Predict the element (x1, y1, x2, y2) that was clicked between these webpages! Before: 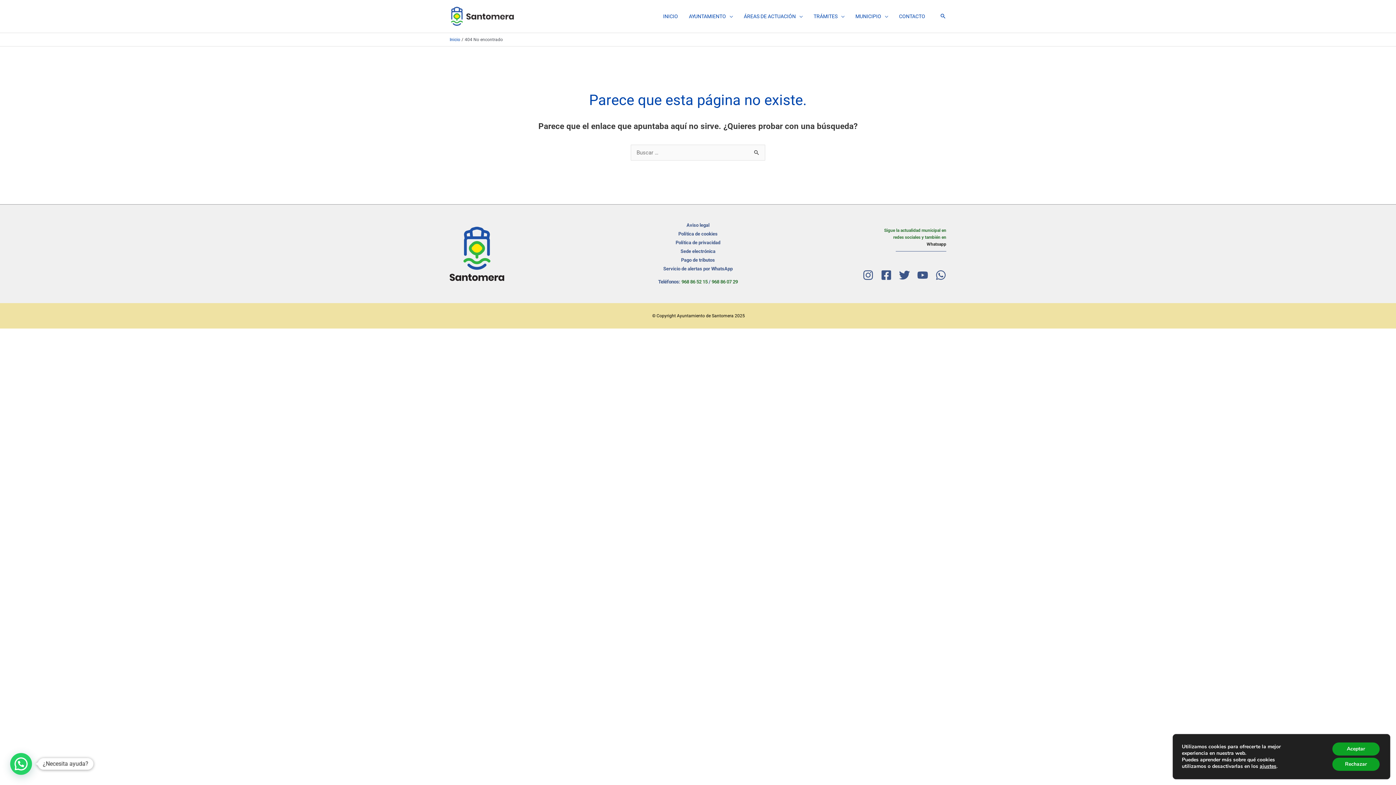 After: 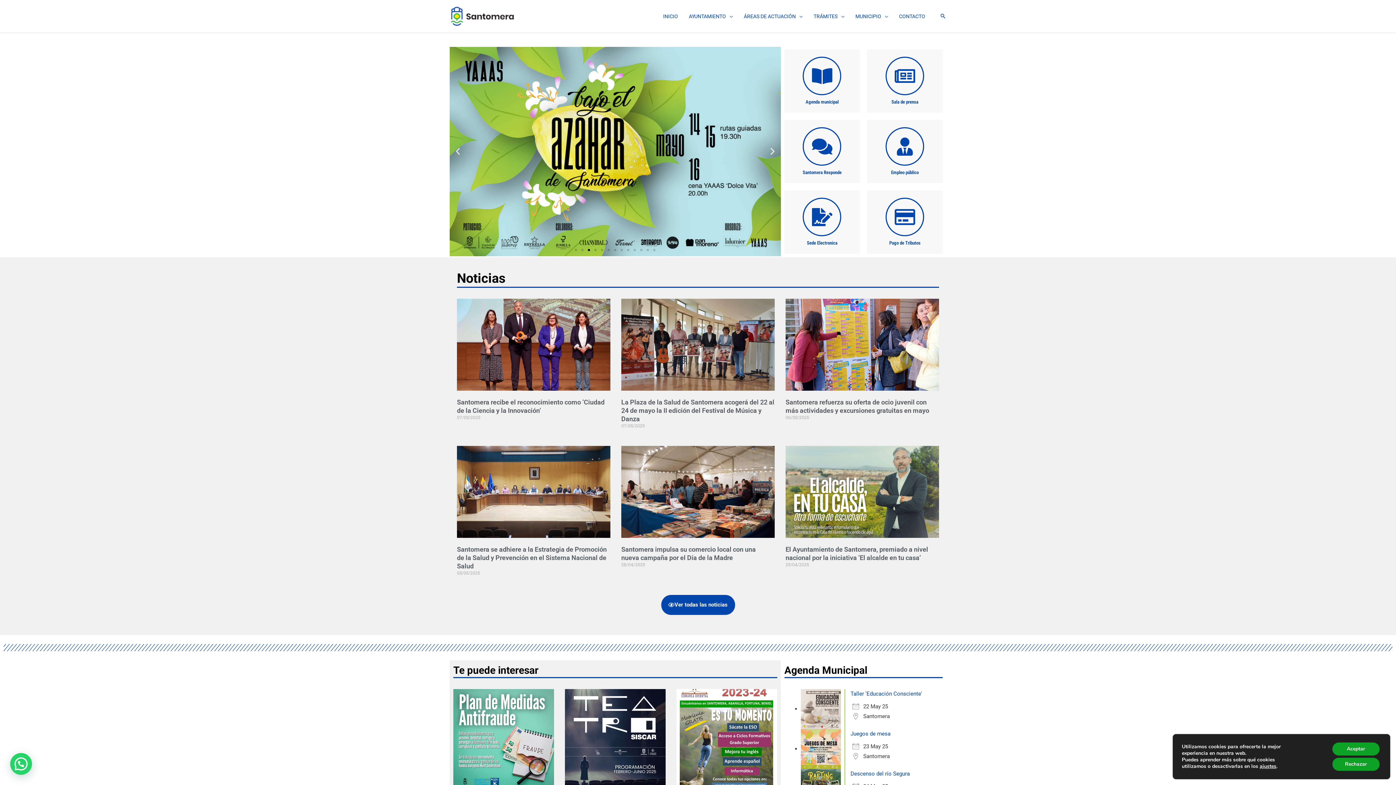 Action: label: Inicio bbox: (449, 37, 460, 42)